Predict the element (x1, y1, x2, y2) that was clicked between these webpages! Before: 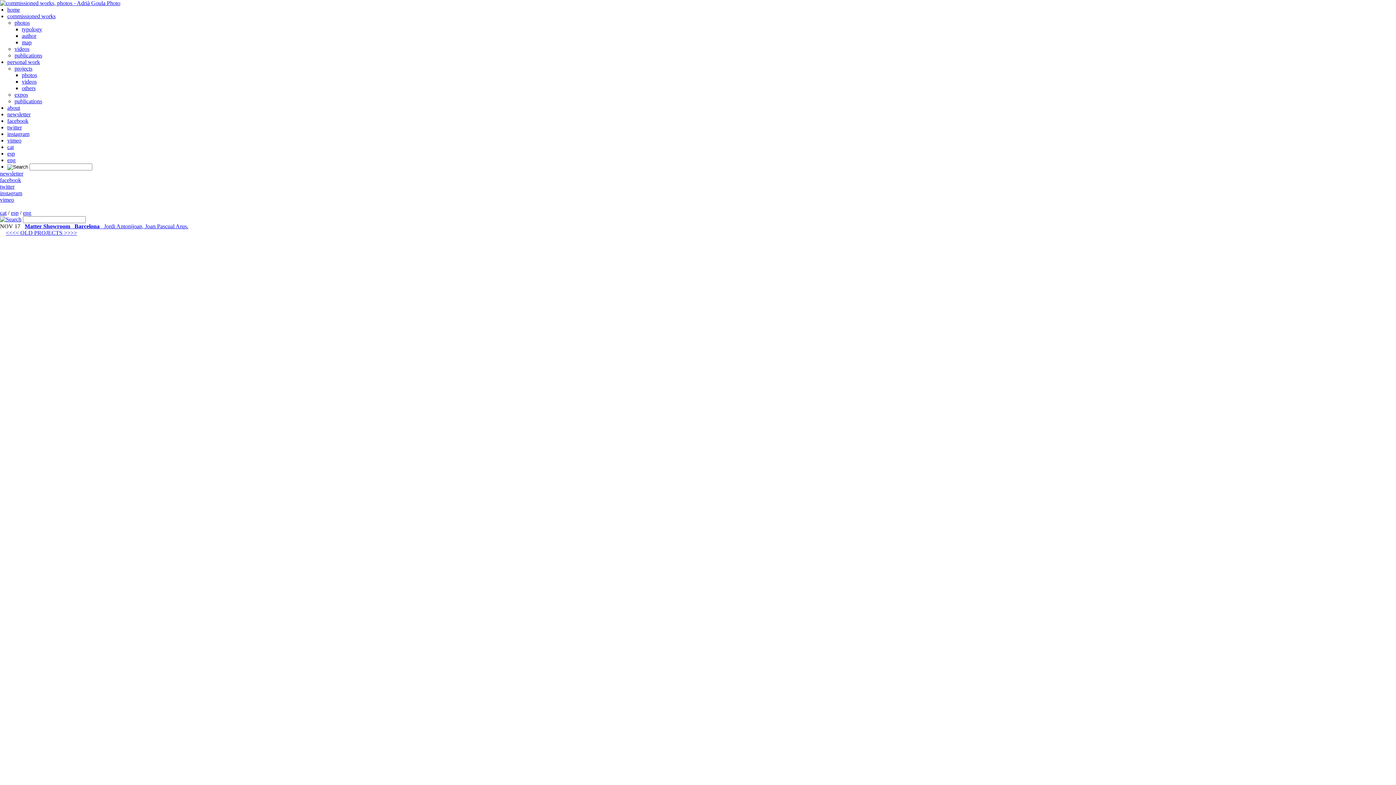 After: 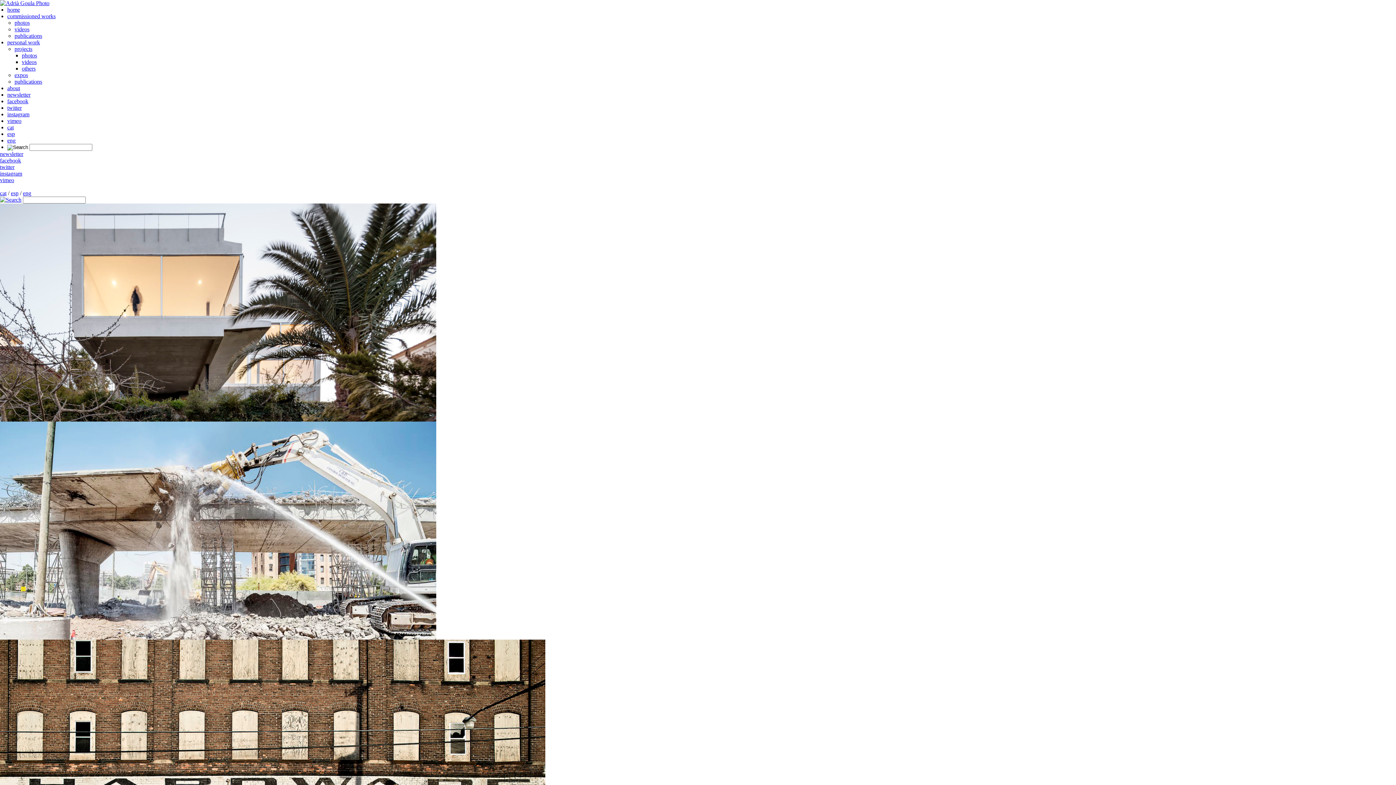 Action: bbox: (0, 0, 120, 6)